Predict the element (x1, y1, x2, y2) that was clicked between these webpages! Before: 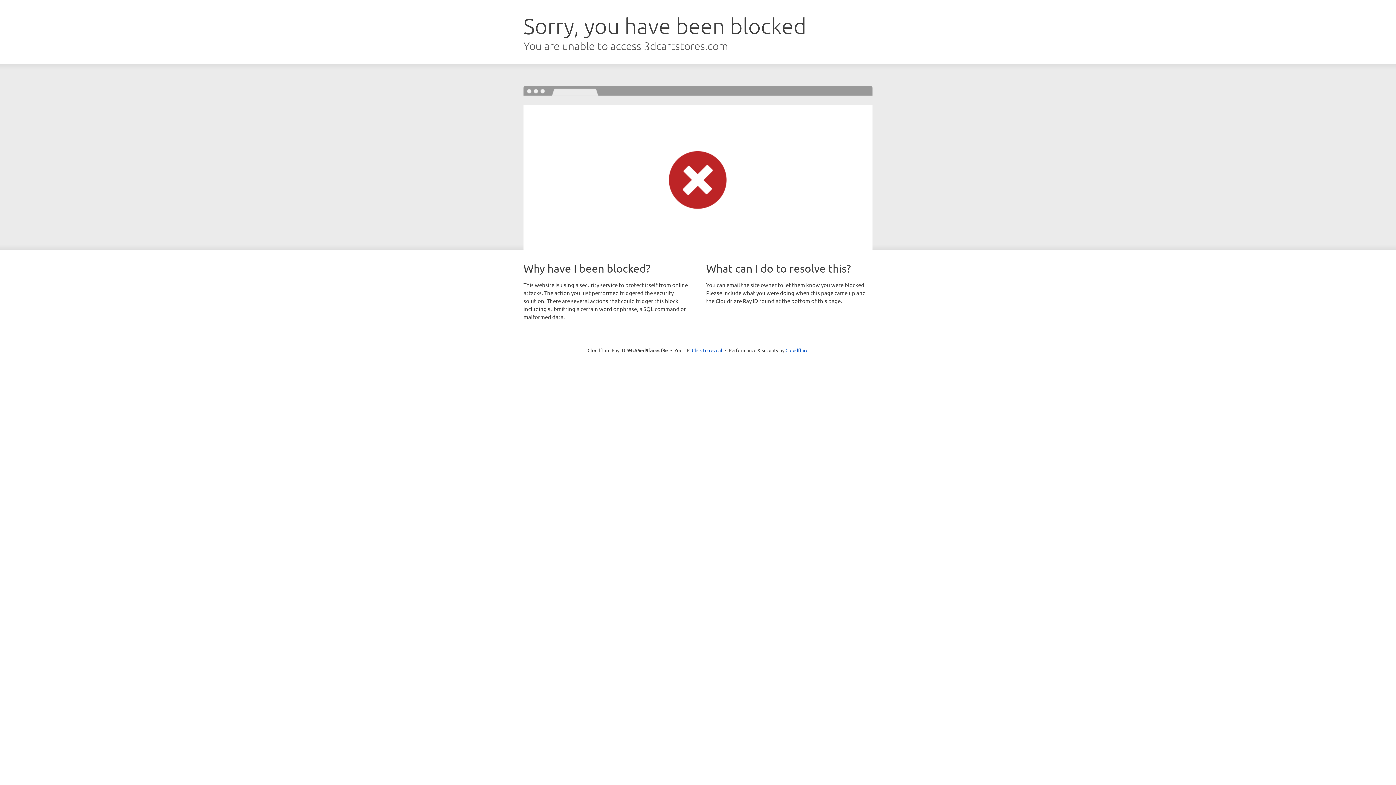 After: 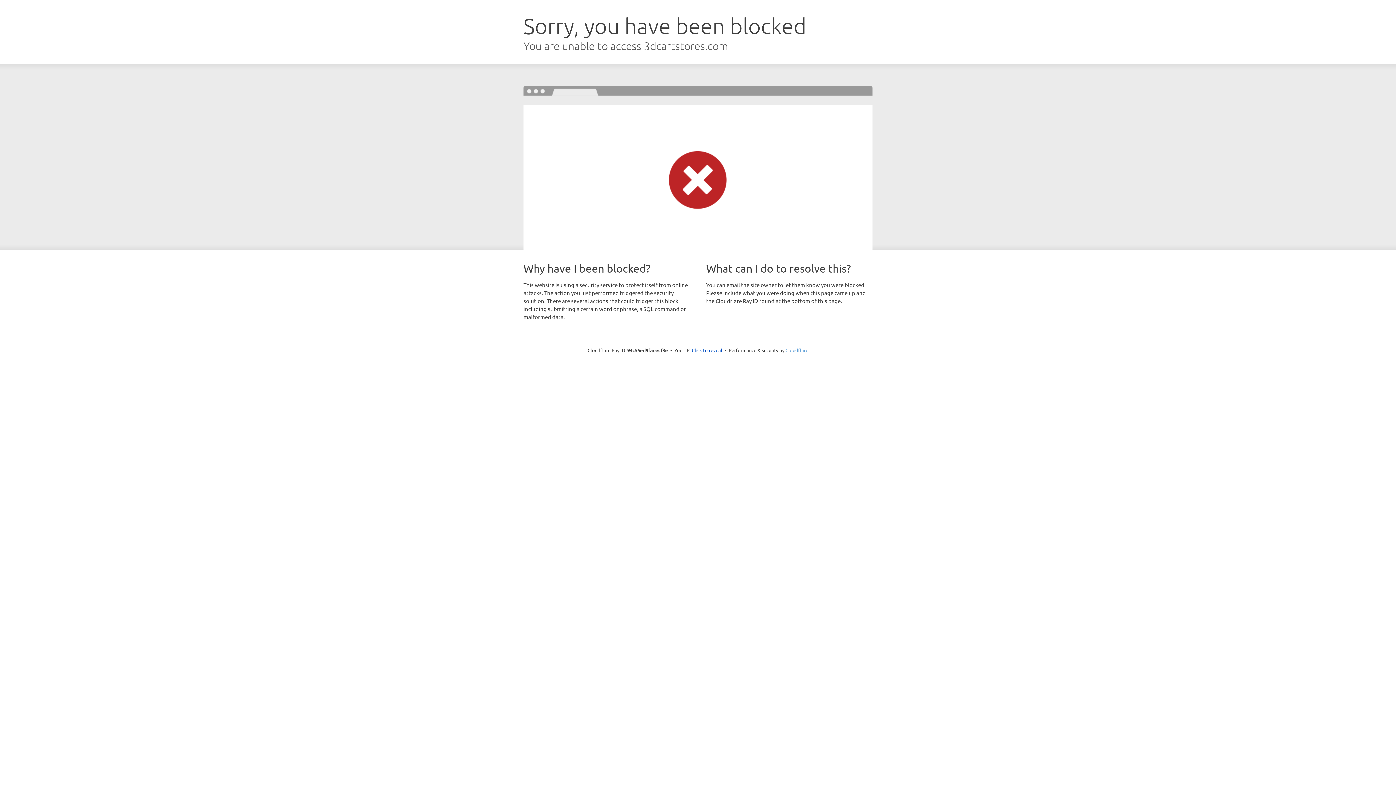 Action: bbox: (785, 347, 808, 353) label: Cloudflare